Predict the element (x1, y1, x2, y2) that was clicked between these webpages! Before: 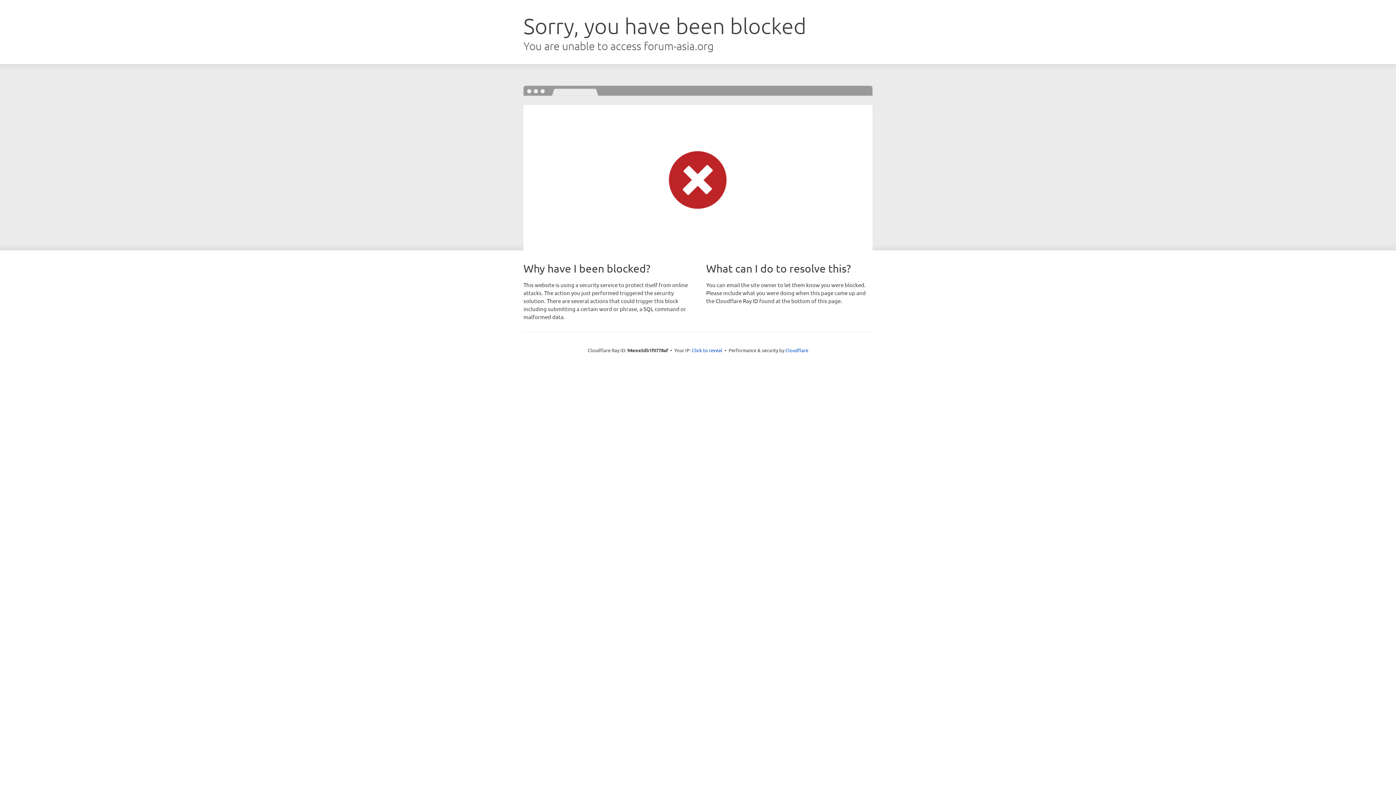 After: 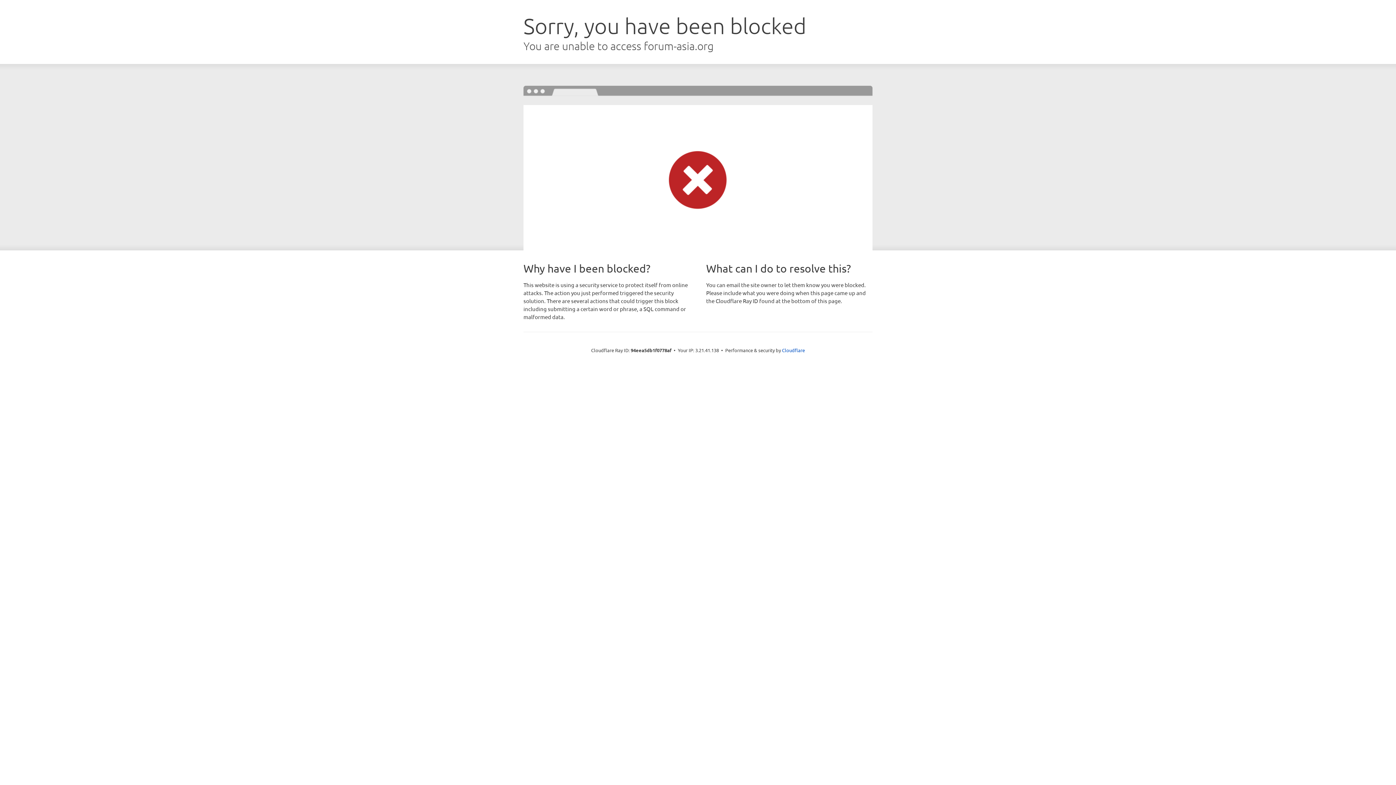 Action: bbox: (692, 346, 722, 353) label: Click to reveal